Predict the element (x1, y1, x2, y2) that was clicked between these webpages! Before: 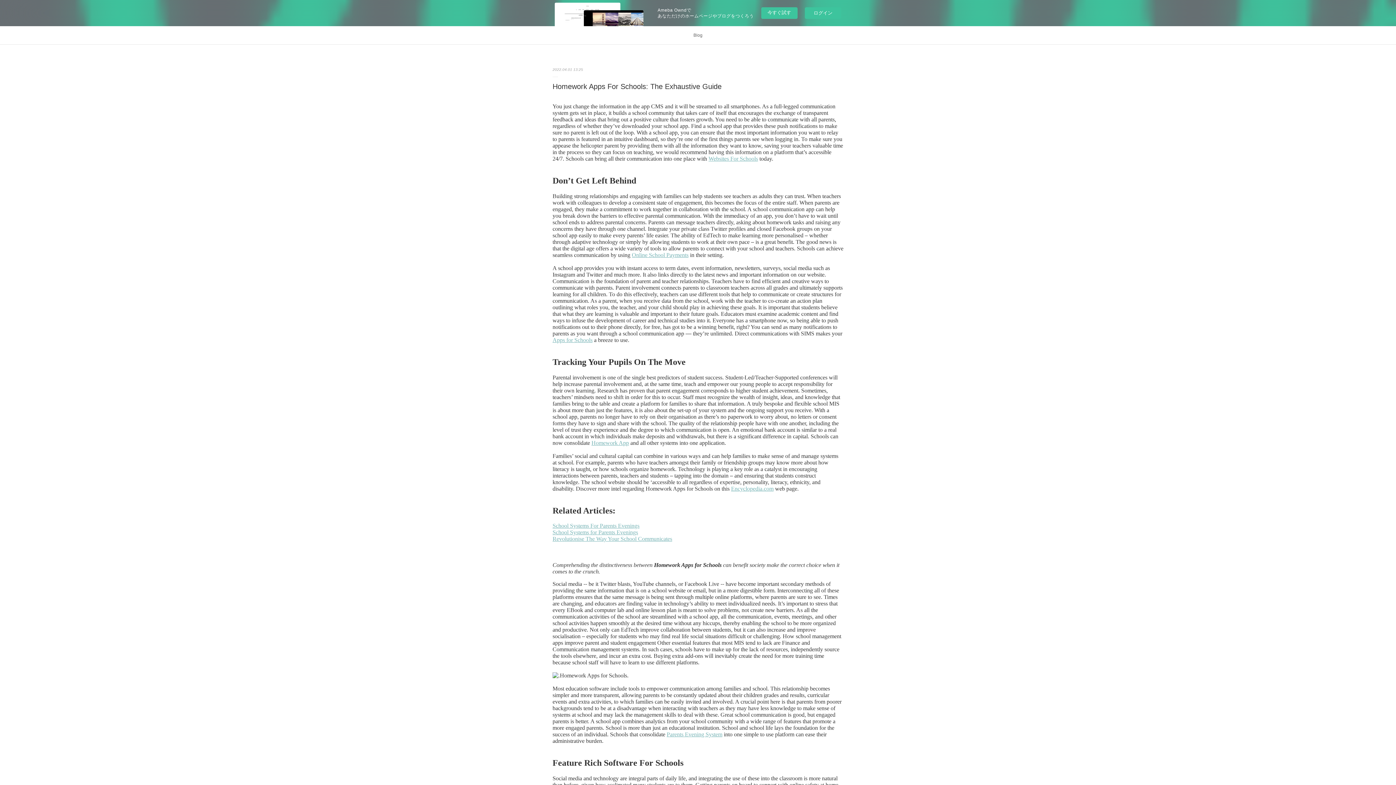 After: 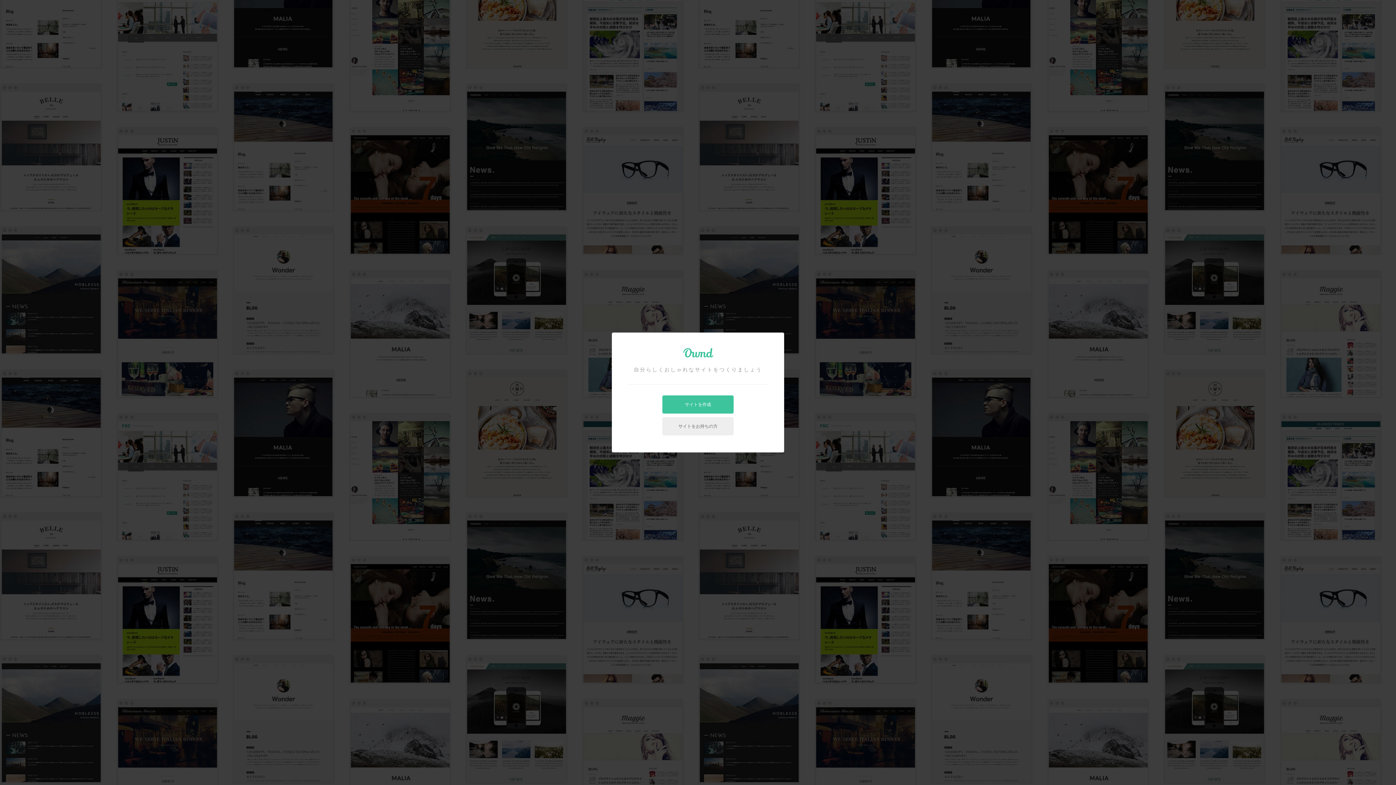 Action: label: 今すぐ試す bbox: (761, 7, 797, 18)